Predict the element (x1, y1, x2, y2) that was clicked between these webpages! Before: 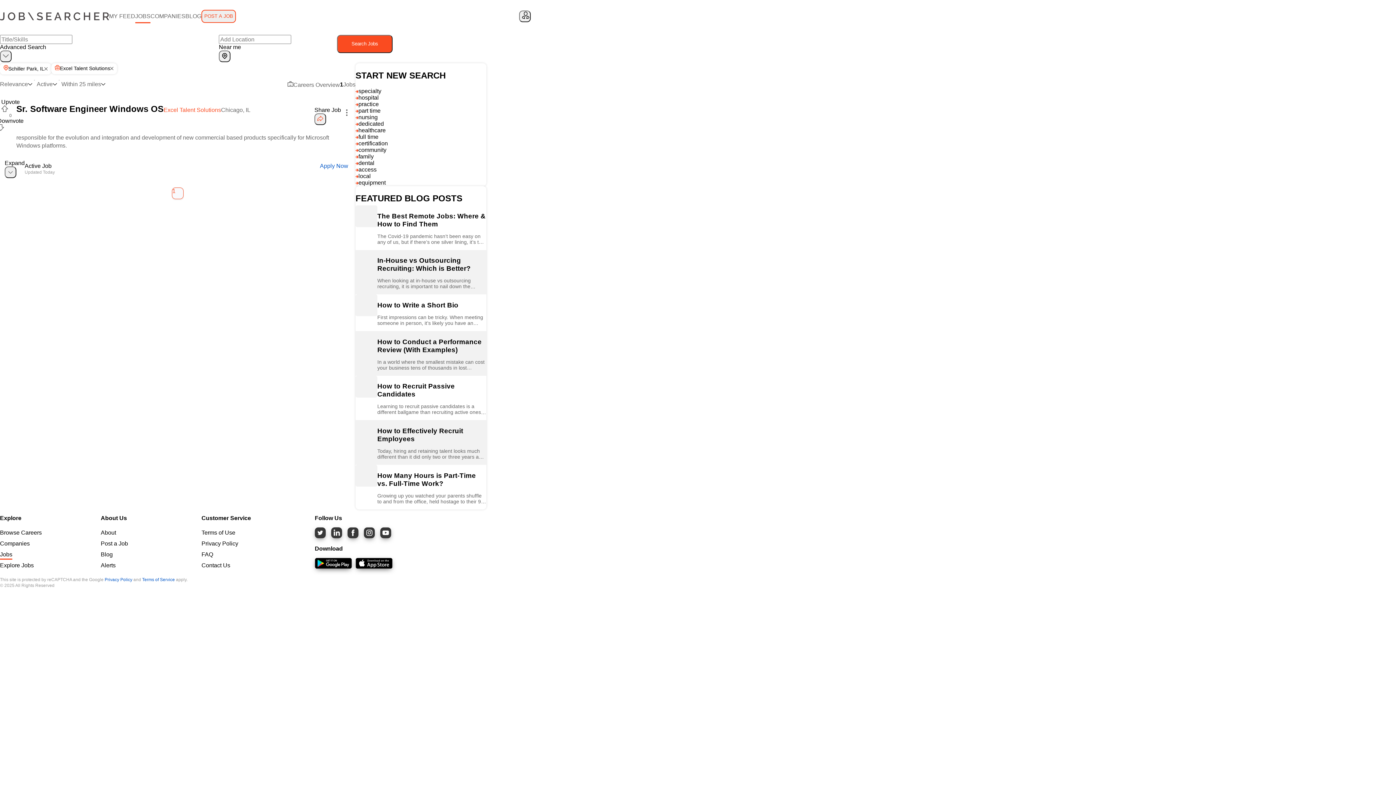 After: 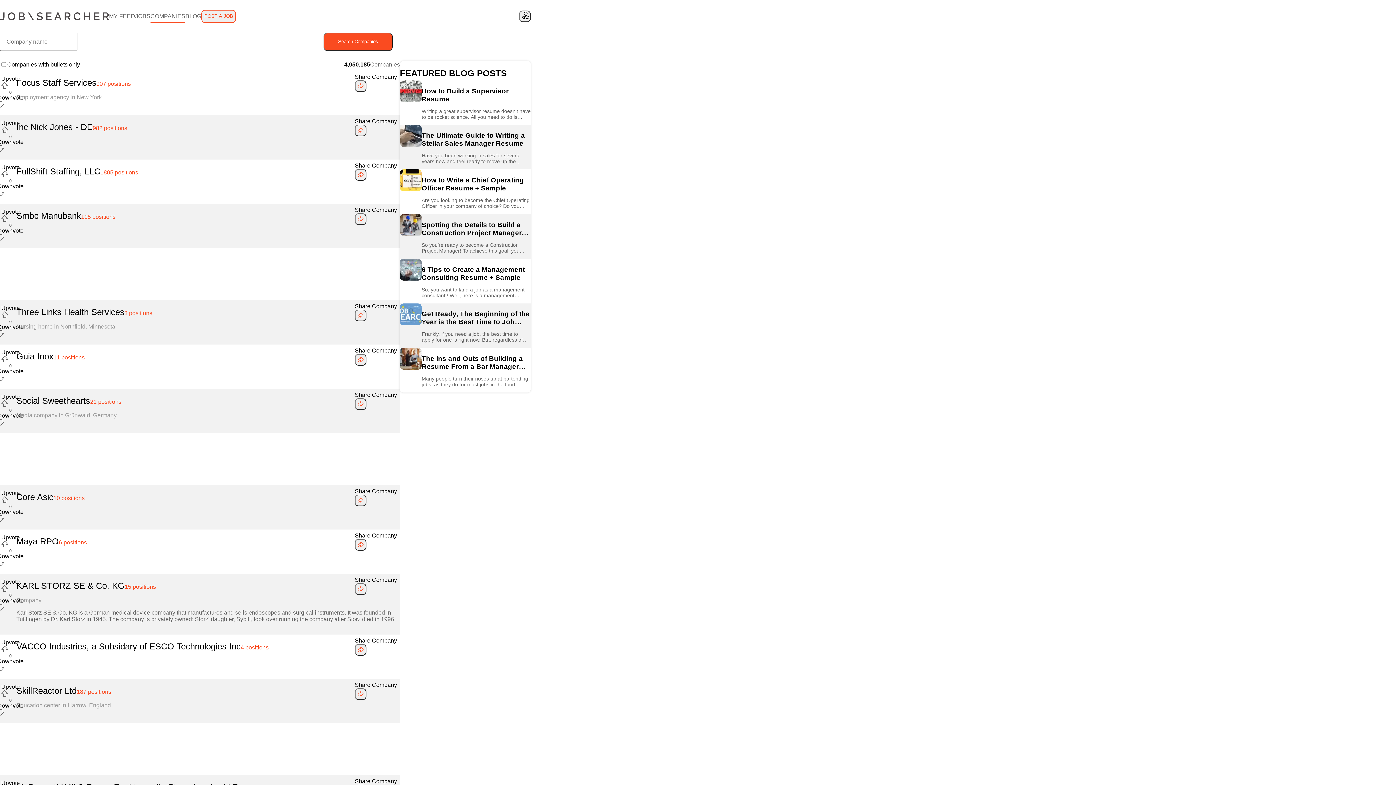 Action: bbox: (0, 512, 29, 518) label: Companies